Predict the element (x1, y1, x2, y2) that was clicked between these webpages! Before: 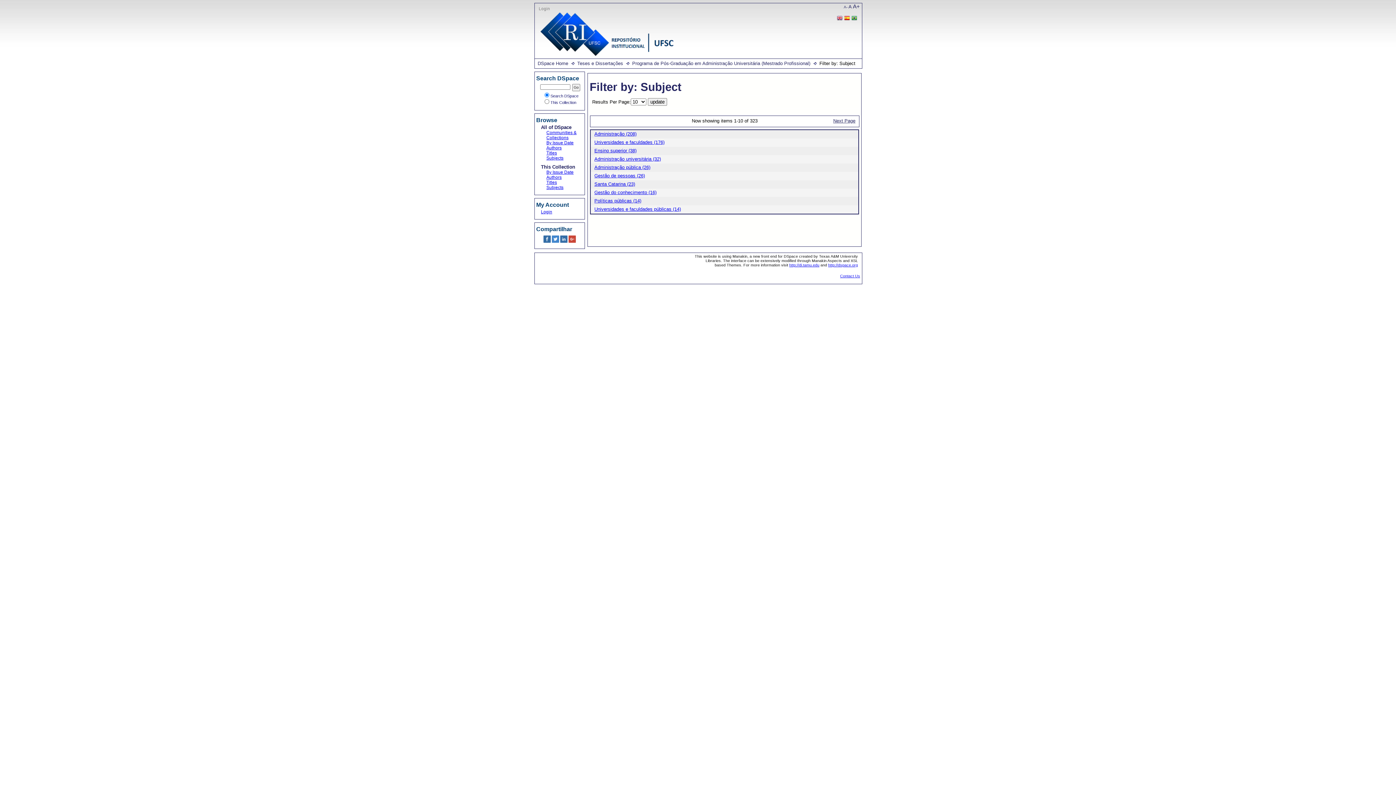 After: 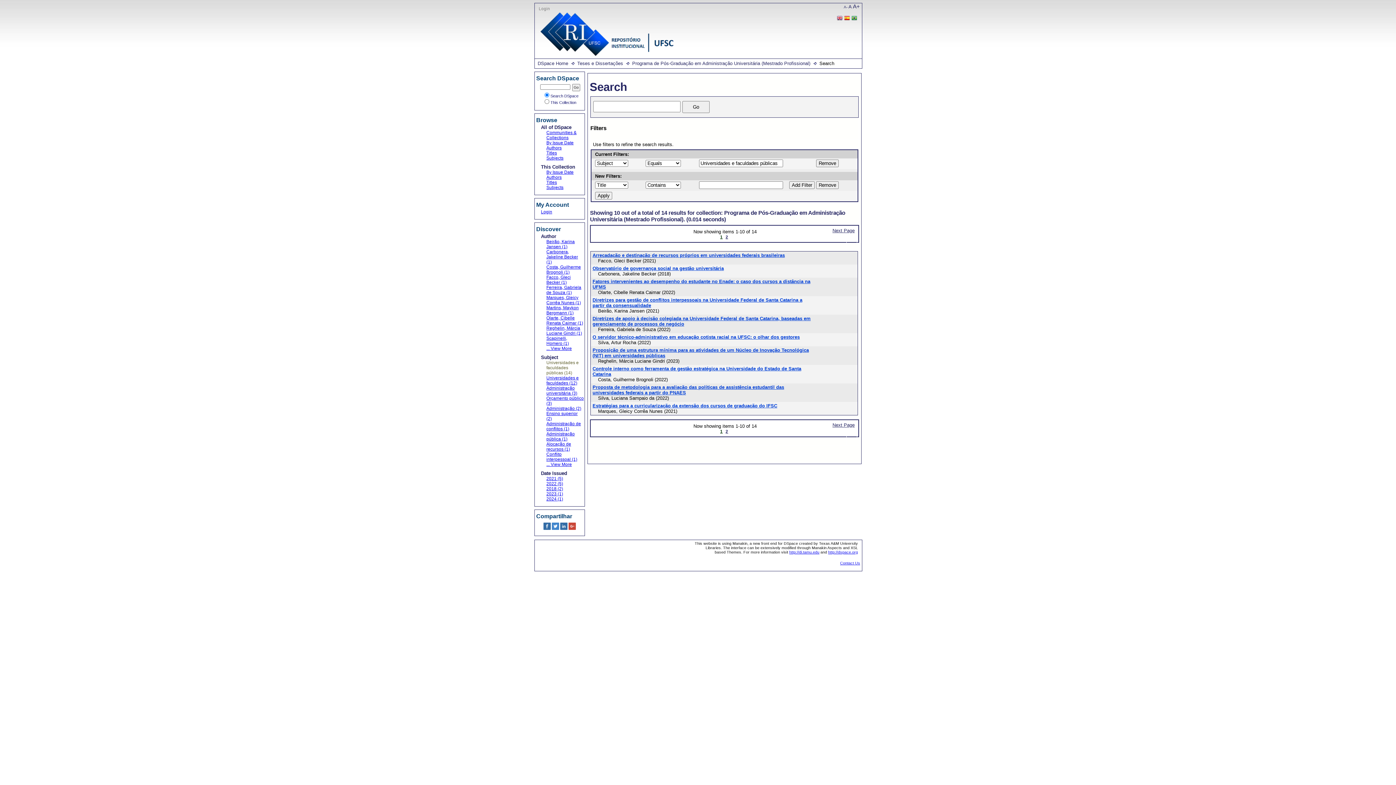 Action: bbox: (594, 206, 681, 212) label: Universidades e faculdades públicas (14)